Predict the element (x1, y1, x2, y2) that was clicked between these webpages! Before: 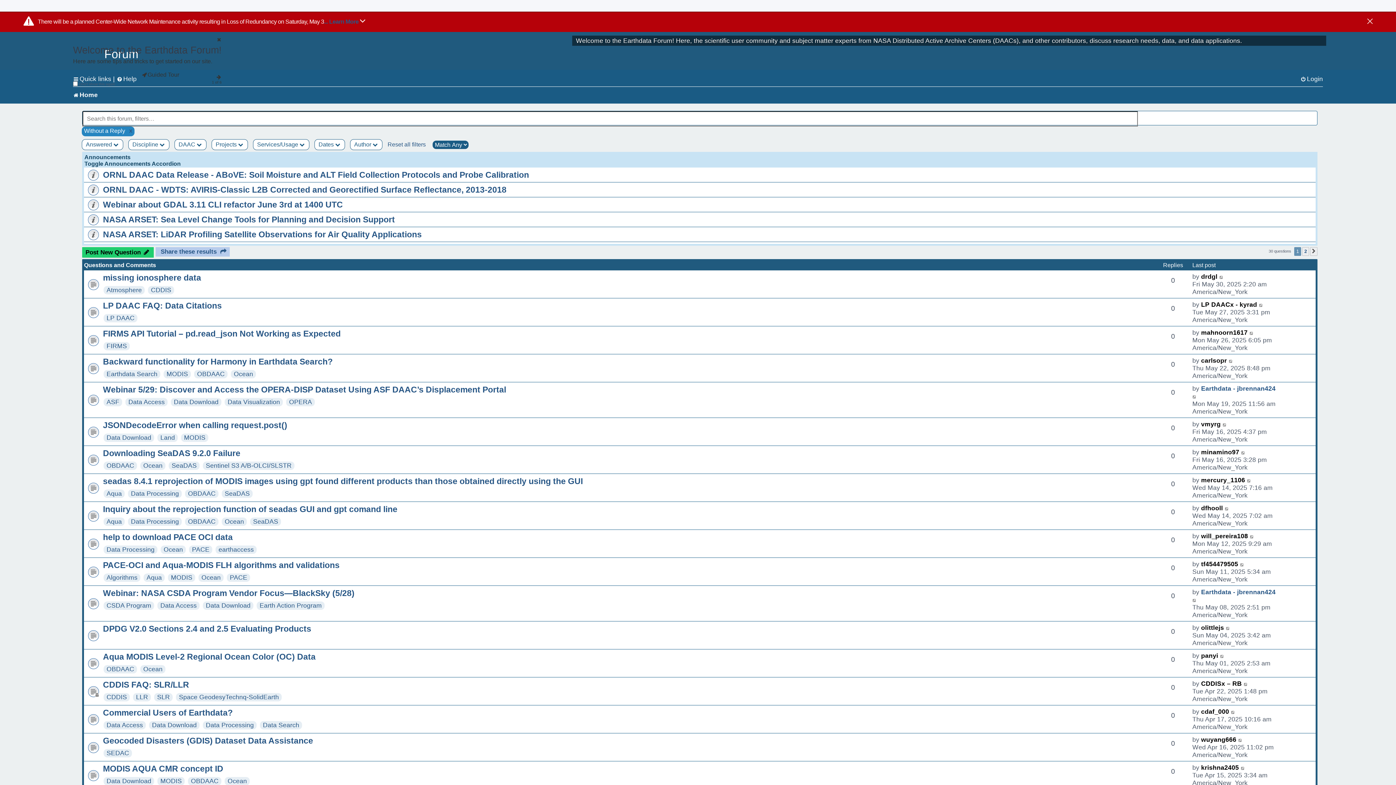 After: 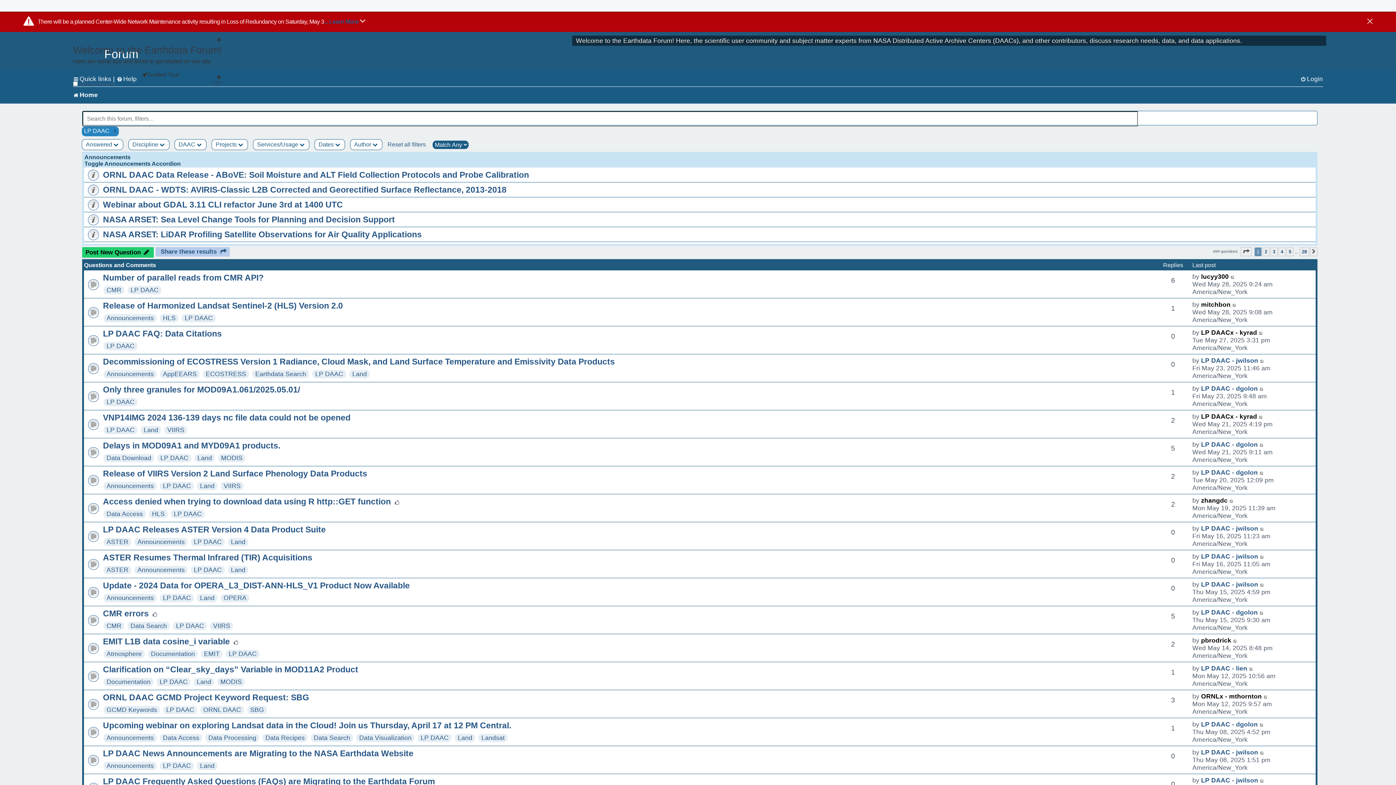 Action: bbox: (106, 314, 134, 321) label: LP DAAC